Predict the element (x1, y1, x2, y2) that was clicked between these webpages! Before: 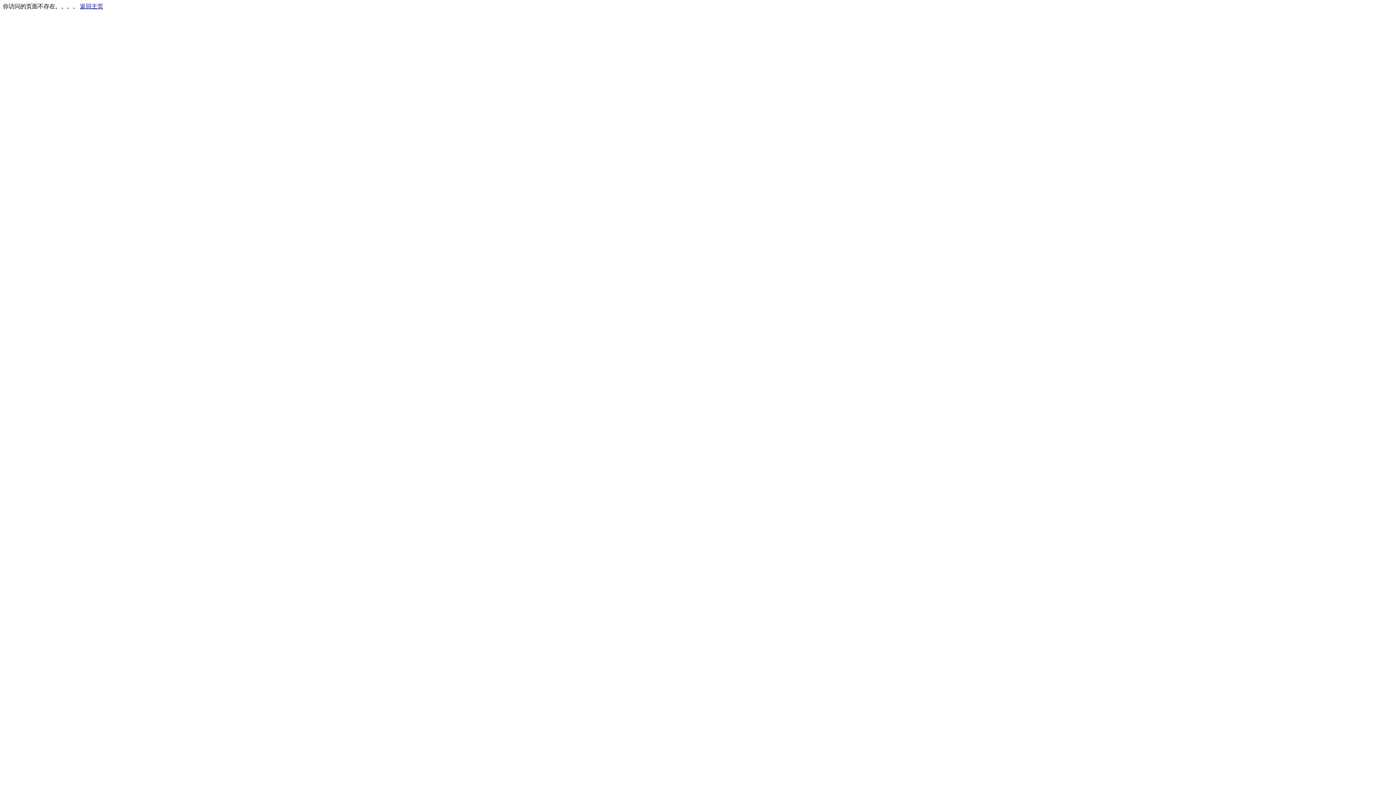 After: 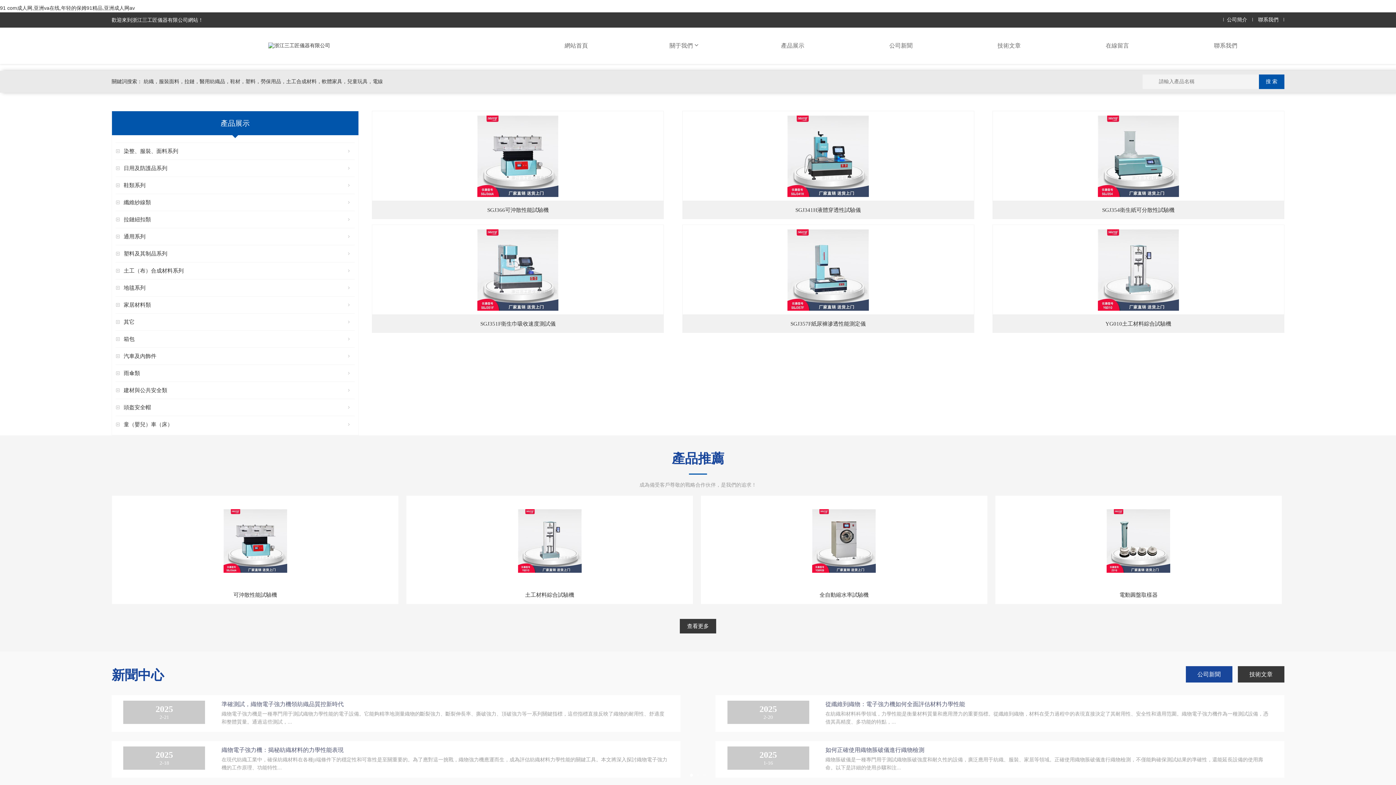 Action: bbox: (80, 3, 103, 9) label: 返回主页